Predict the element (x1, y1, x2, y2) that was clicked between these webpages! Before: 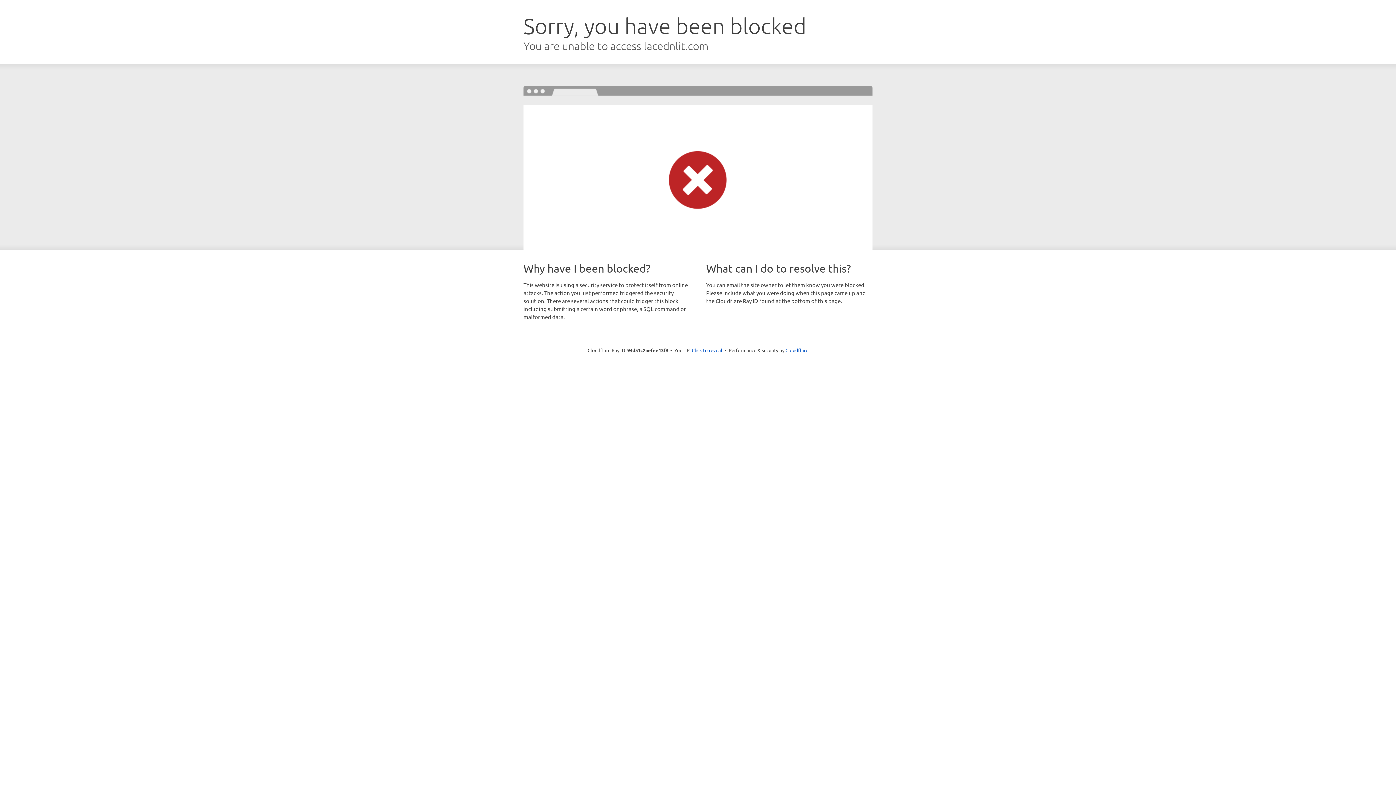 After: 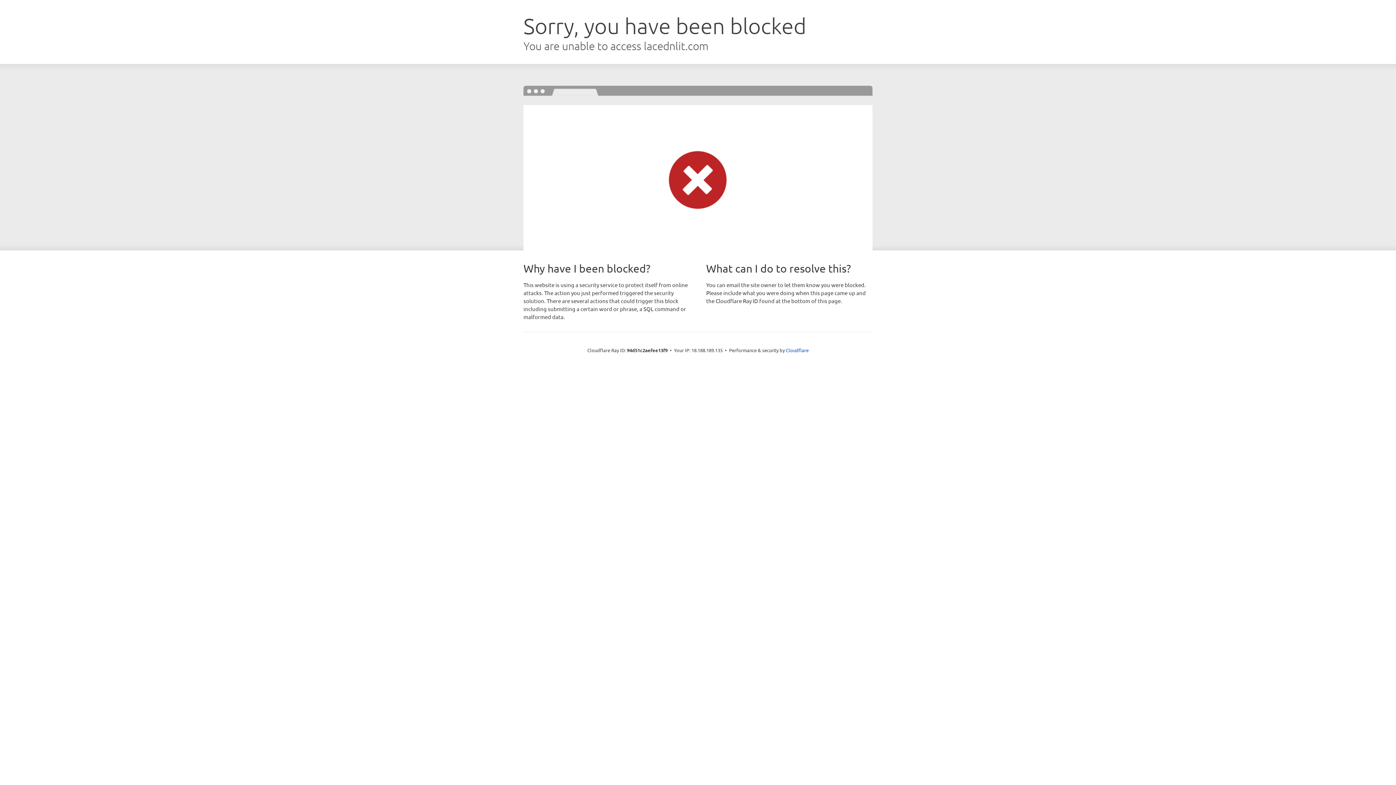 Action: bbox: (692, 346, 722, 353) label: Click to reveal